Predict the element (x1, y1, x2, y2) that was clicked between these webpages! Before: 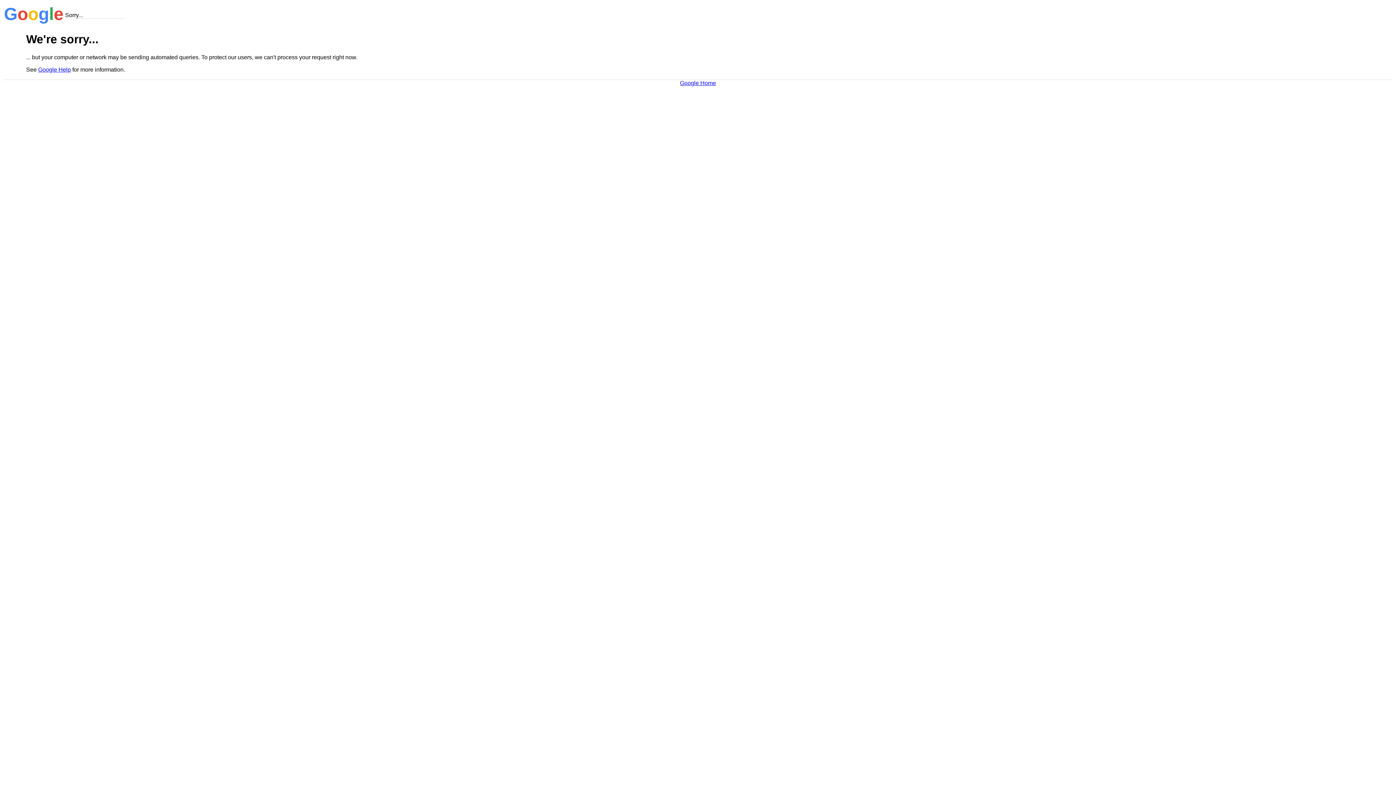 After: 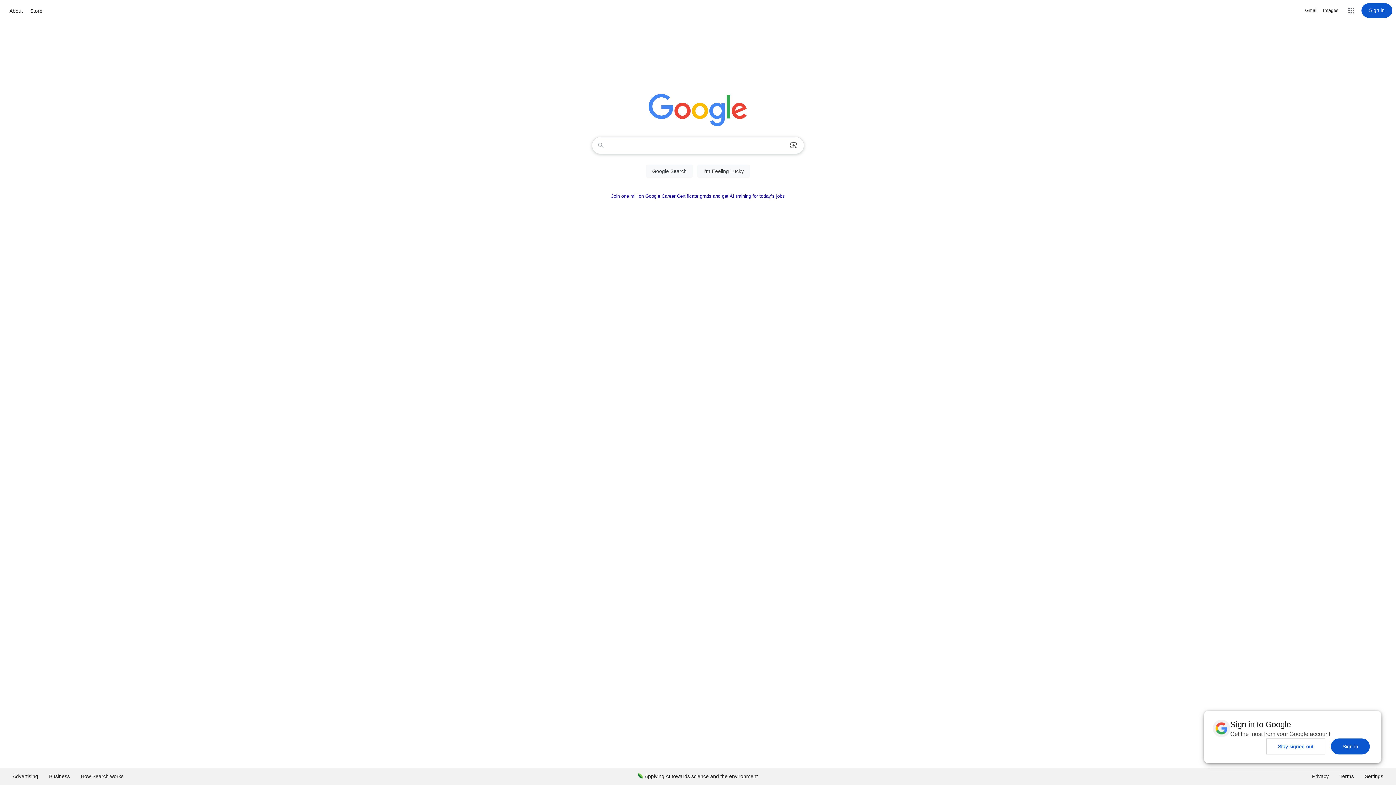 Action: label: Google Home bbox: (680, 79, 716, 86)